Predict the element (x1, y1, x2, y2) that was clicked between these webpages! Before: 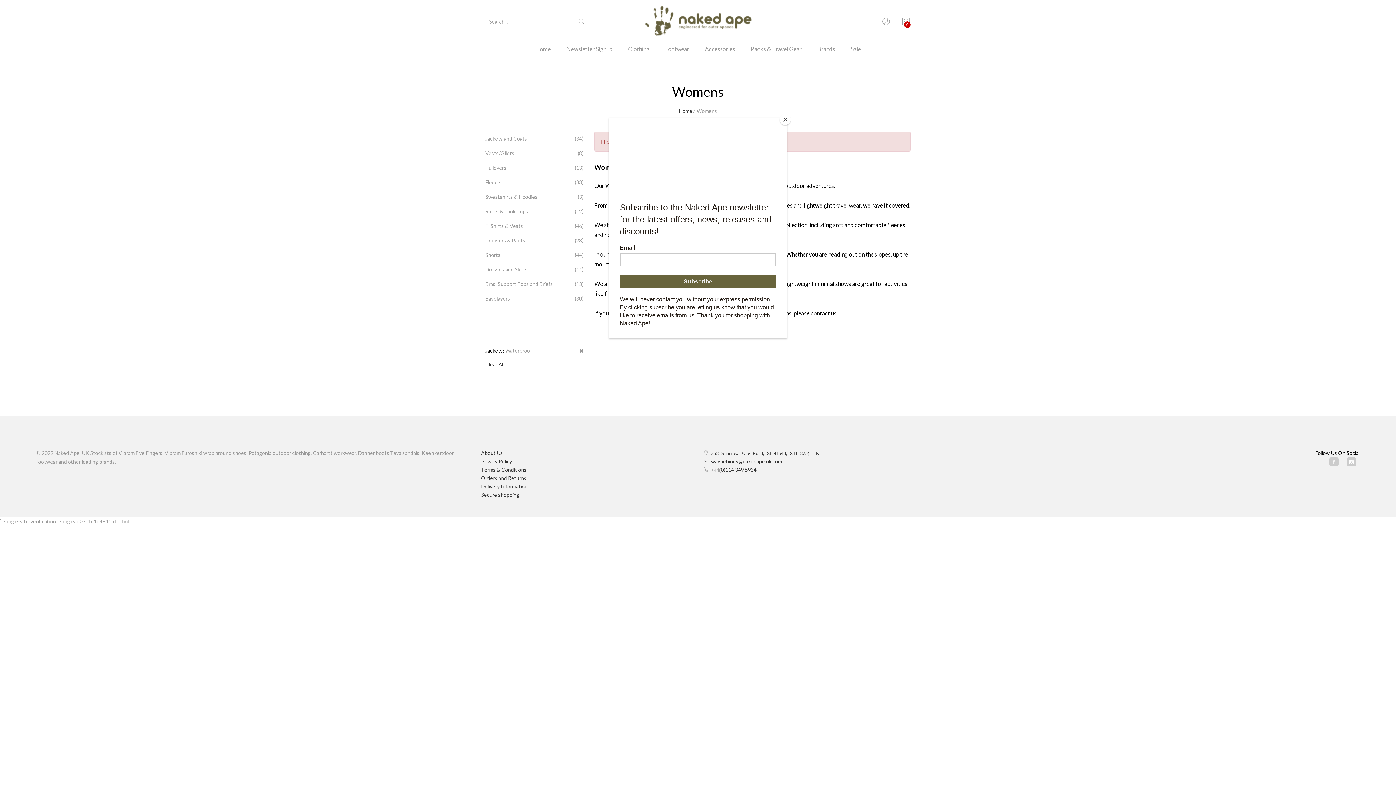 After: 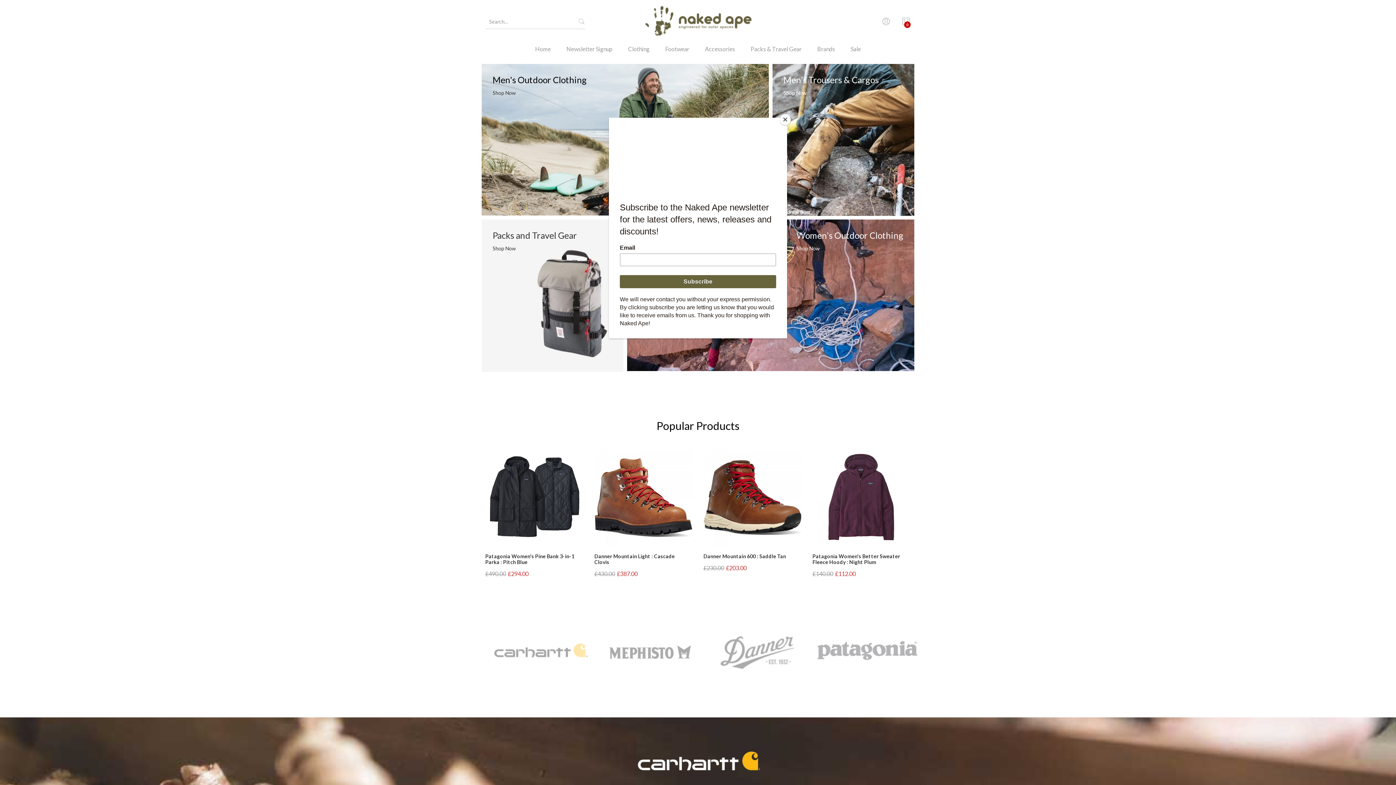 Action: bbox: (630, 0, 765, 43)